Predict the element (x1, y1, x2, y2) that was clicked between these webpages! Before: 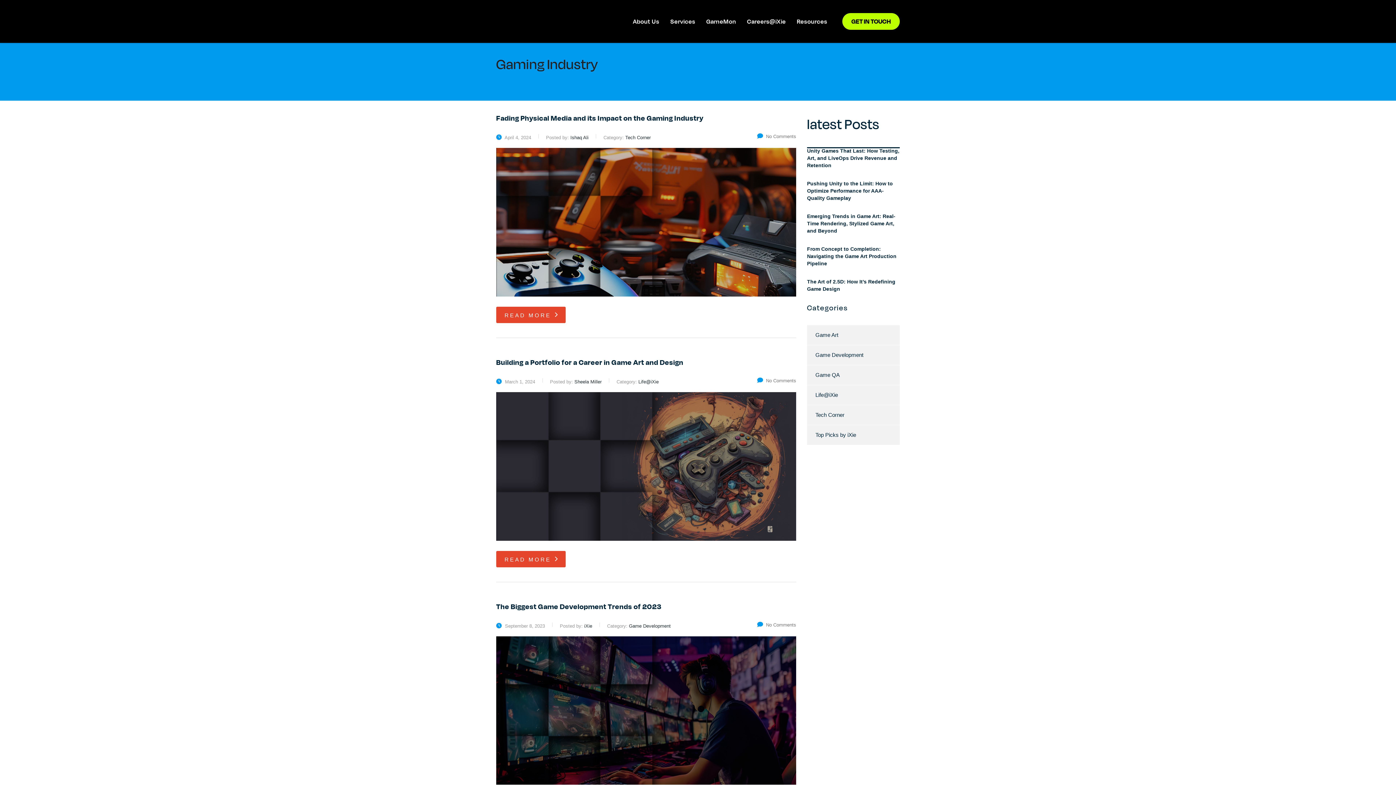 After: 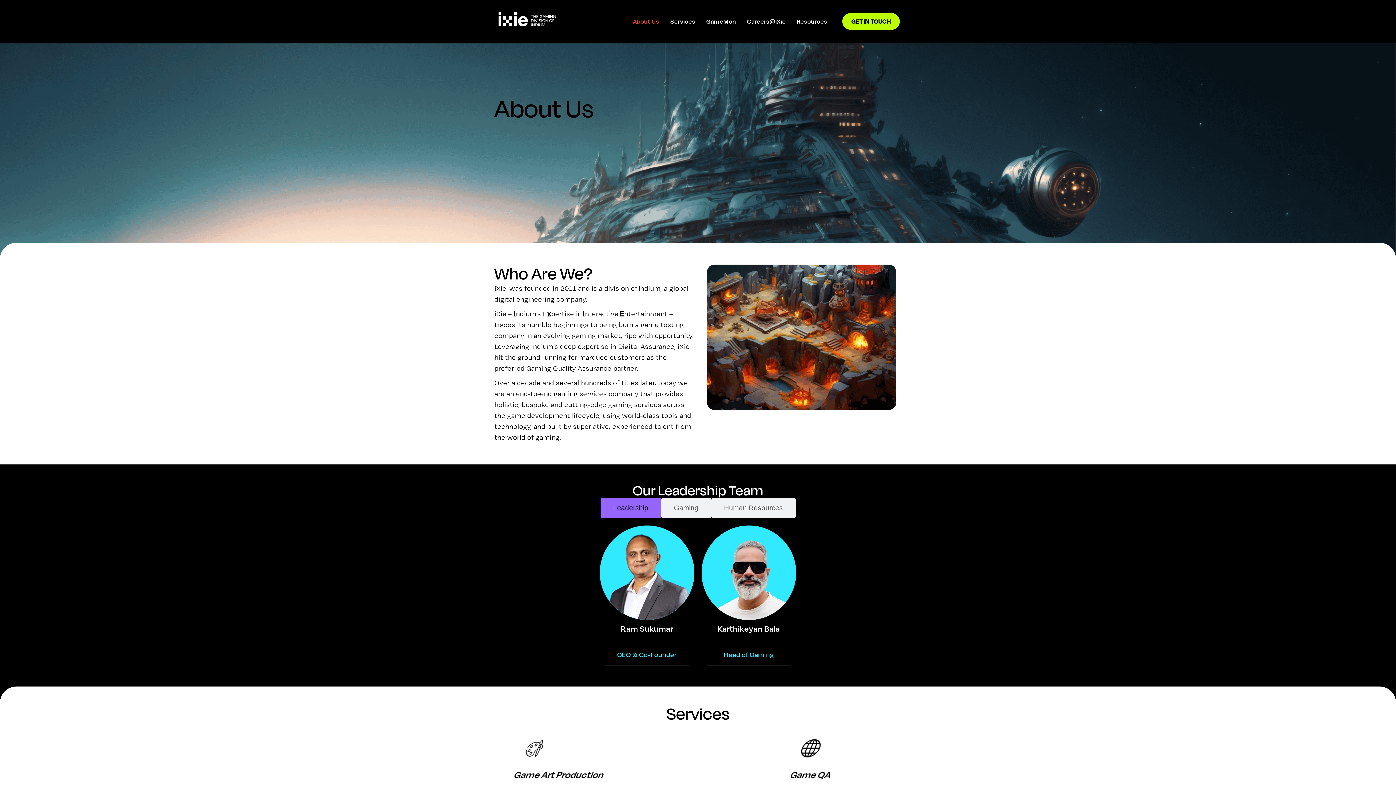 Action: label: About Us bbox: (627, 9, 665, 33)